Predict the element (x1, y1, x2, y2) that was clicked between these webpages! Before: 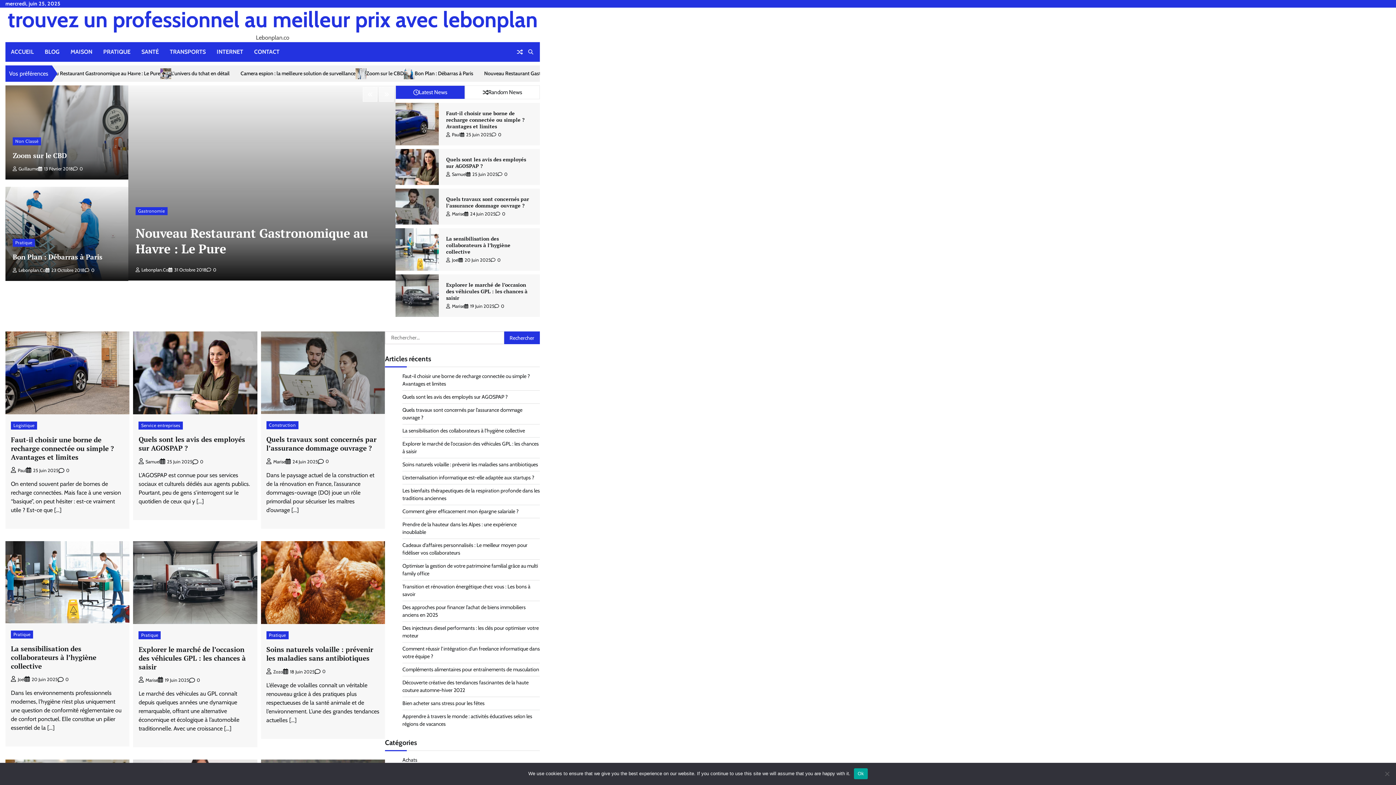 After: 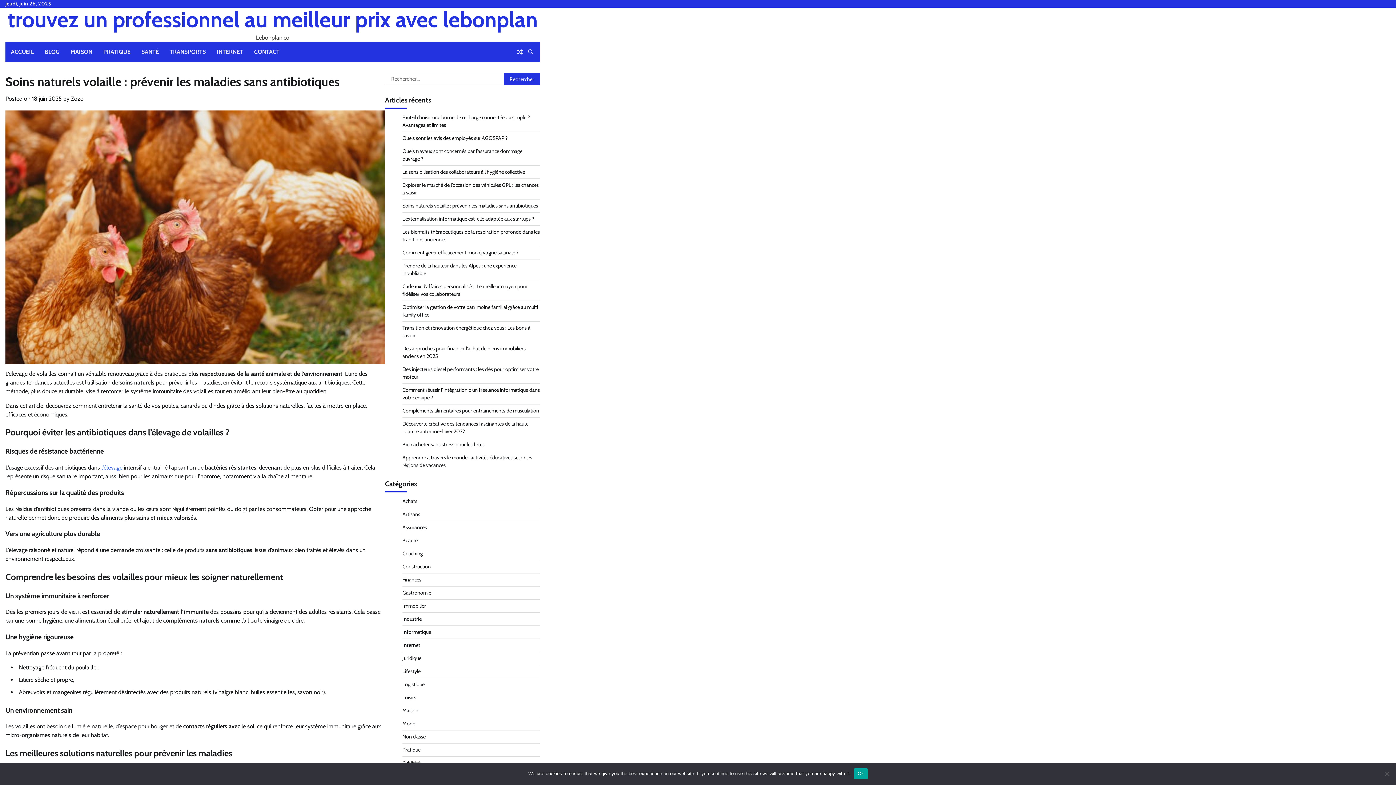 Action: bbox: (260, 541, 385, 624)